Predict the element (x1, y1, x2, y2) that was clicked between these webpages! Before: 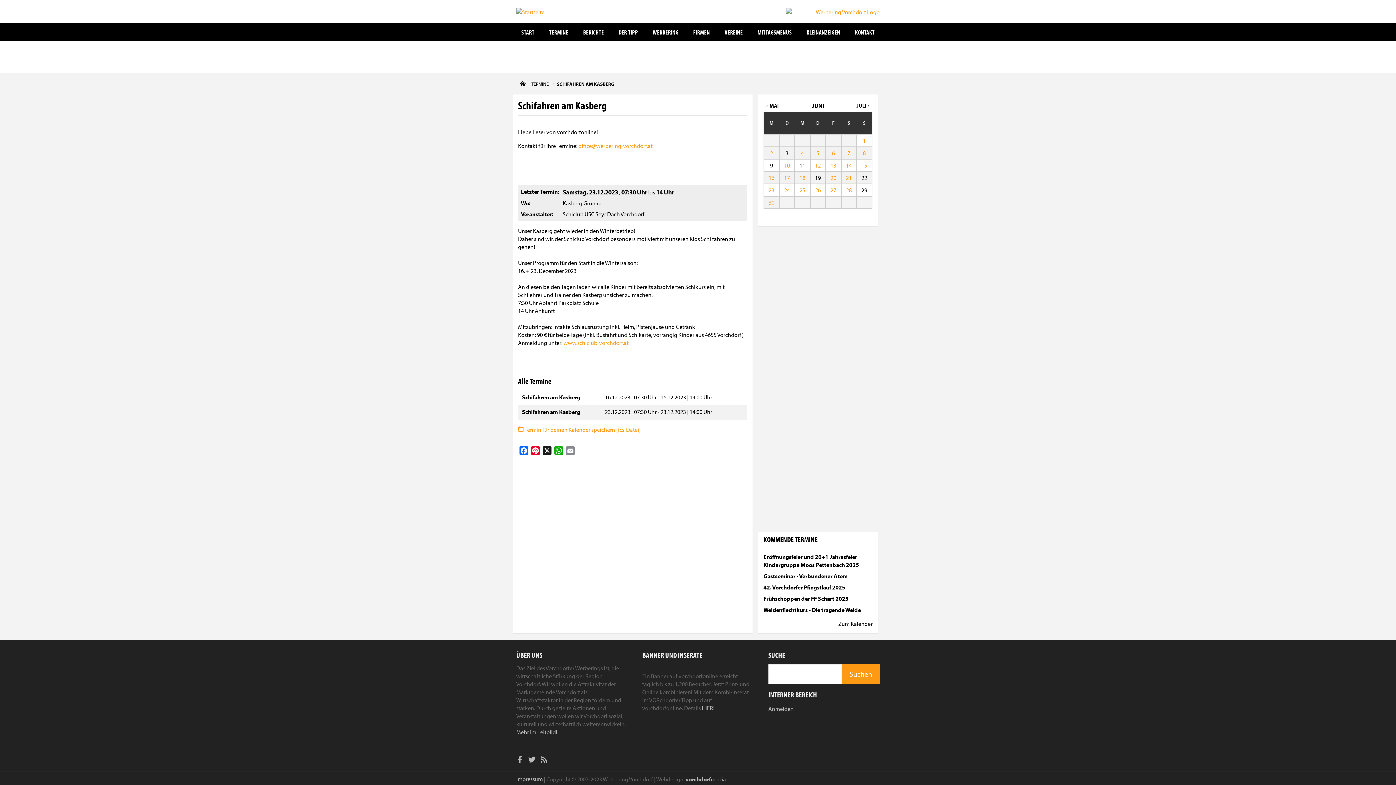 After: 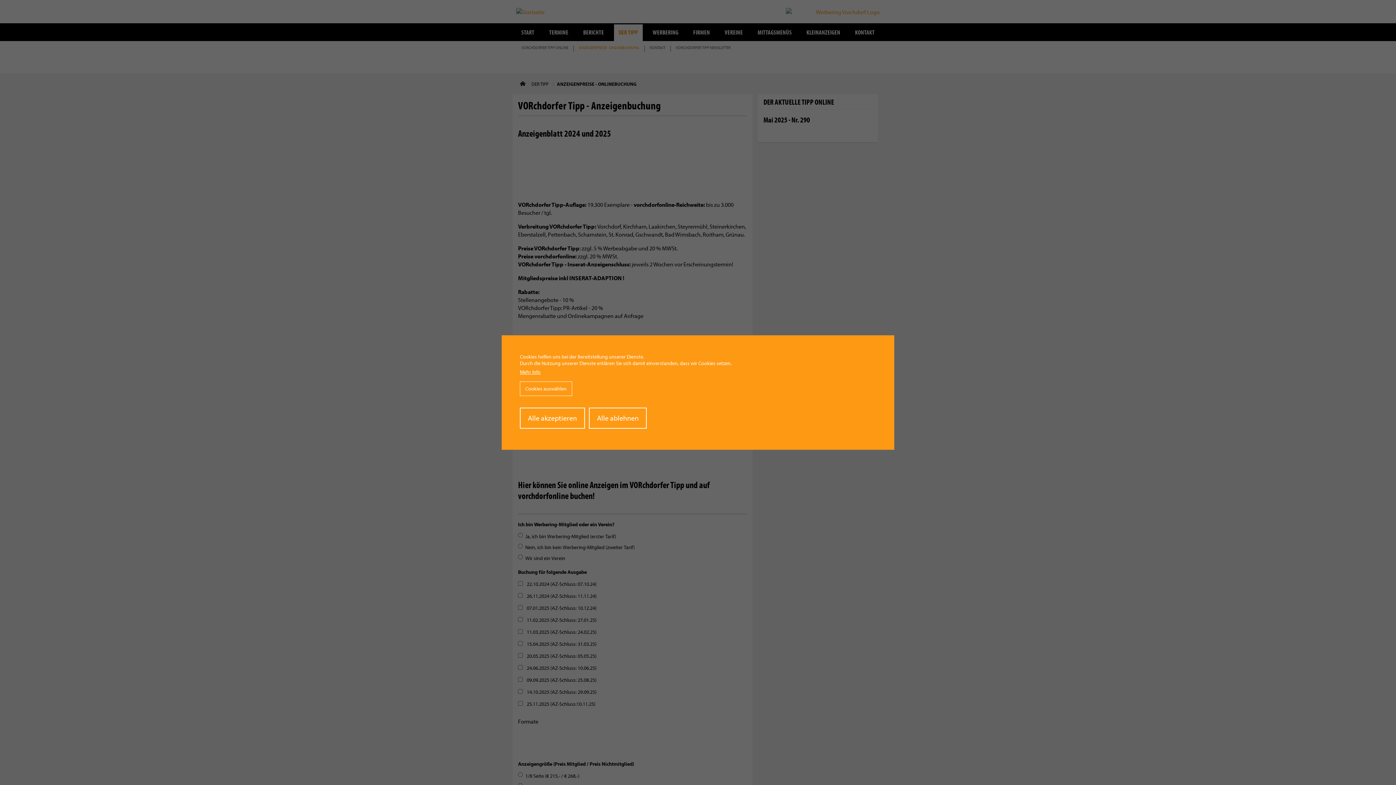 Action: bbox: (642, 664, 753, 672)